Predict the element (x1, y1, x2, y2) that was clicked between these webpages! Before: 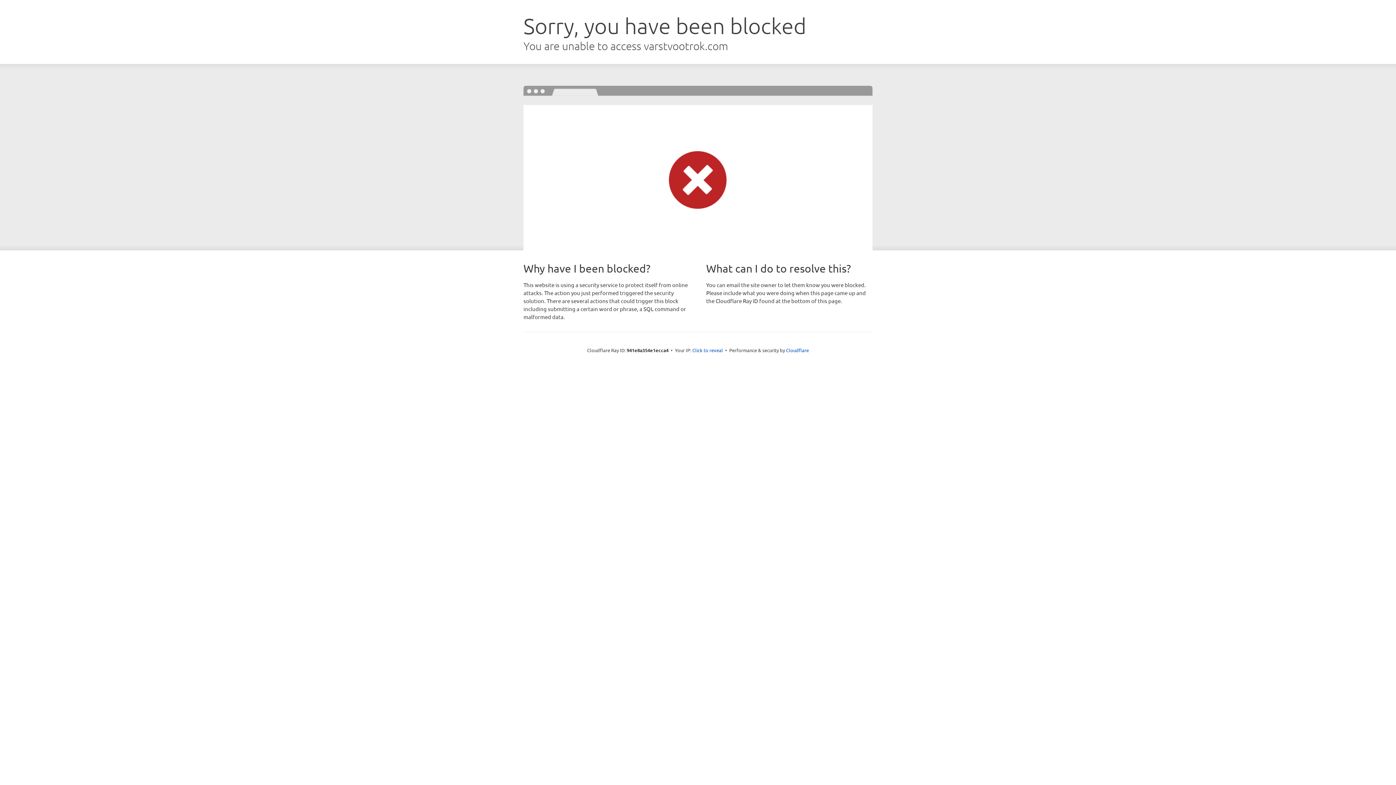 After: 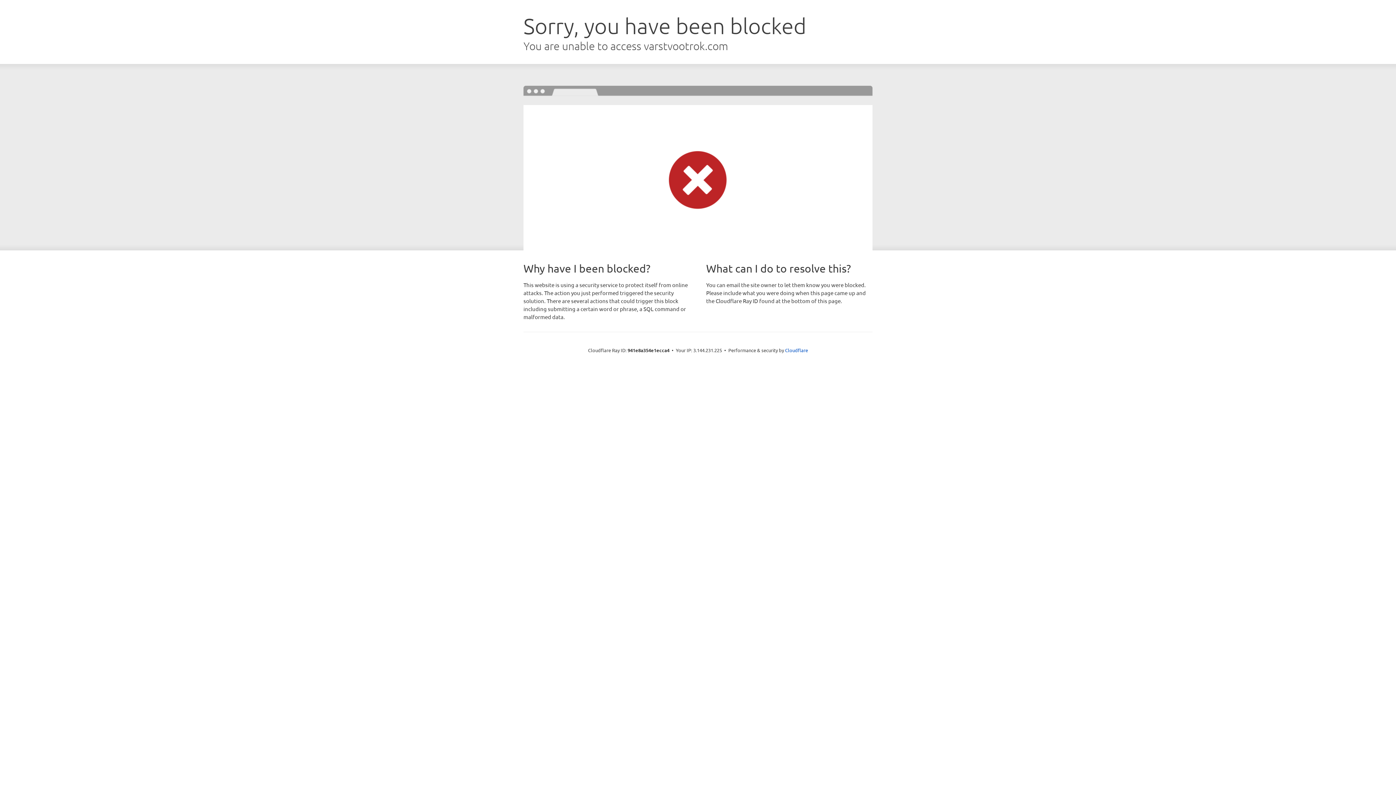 Action: label: Click to reveal bbox: (692, 346, 723, 353)